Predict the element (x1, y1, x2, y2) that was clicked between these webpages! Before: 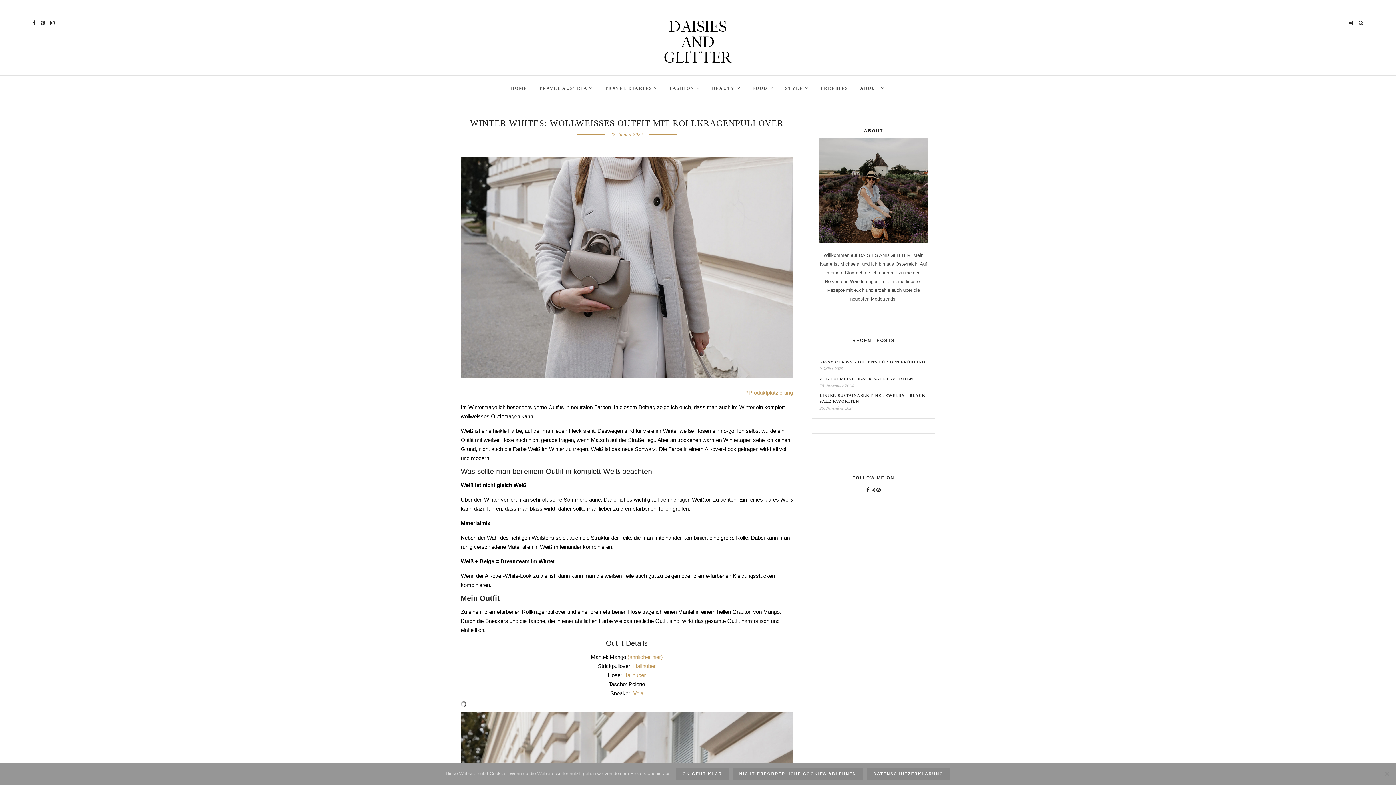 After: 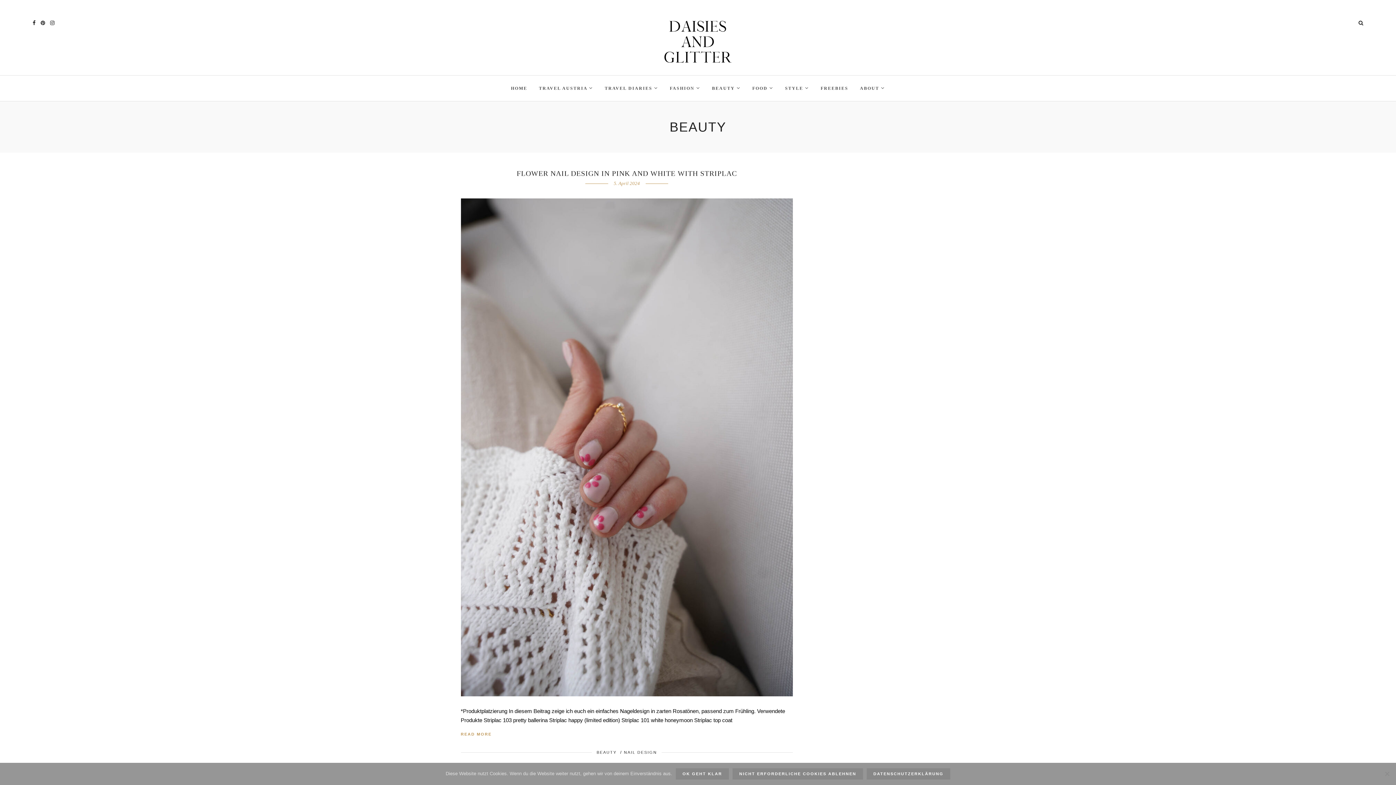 Action: label: BEAUTY  bbox: (707, 75, 746, 101)